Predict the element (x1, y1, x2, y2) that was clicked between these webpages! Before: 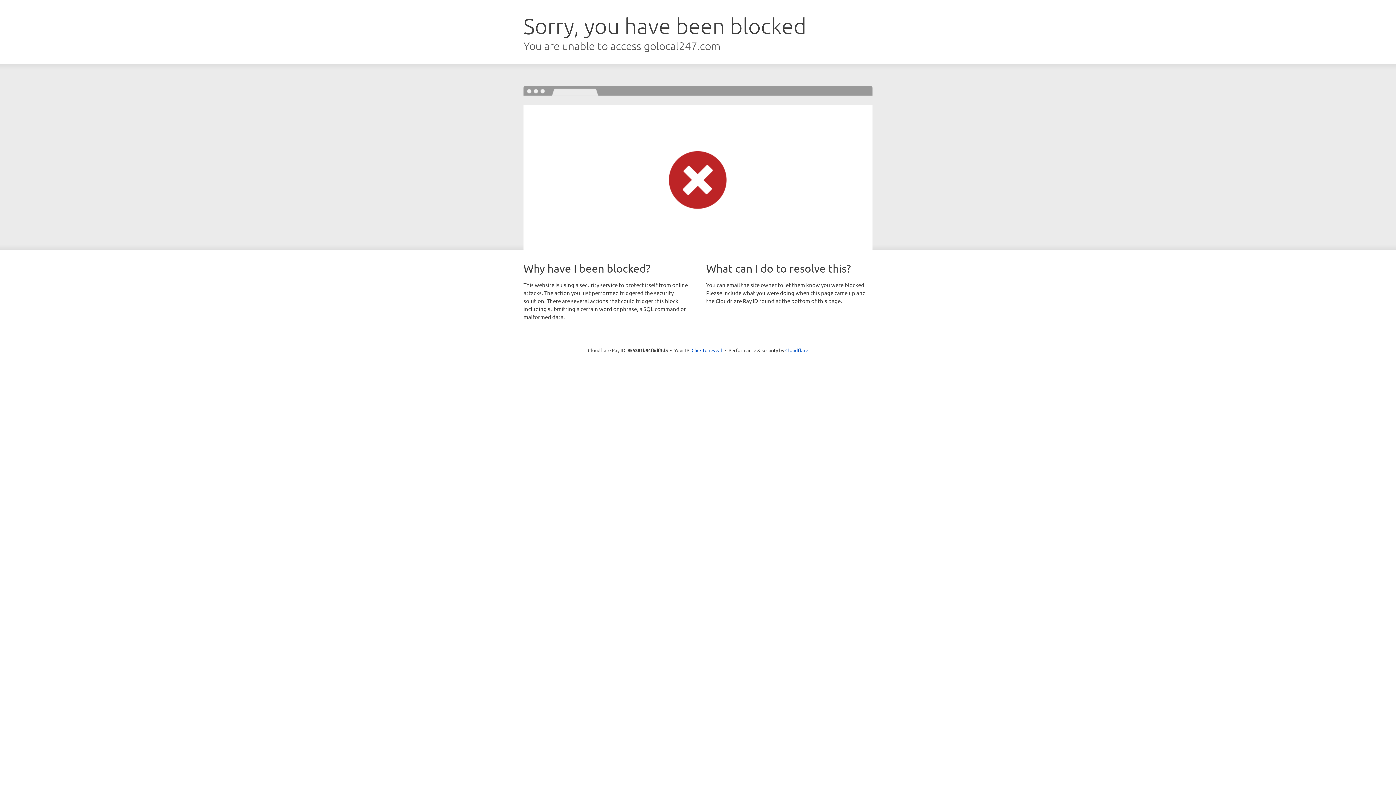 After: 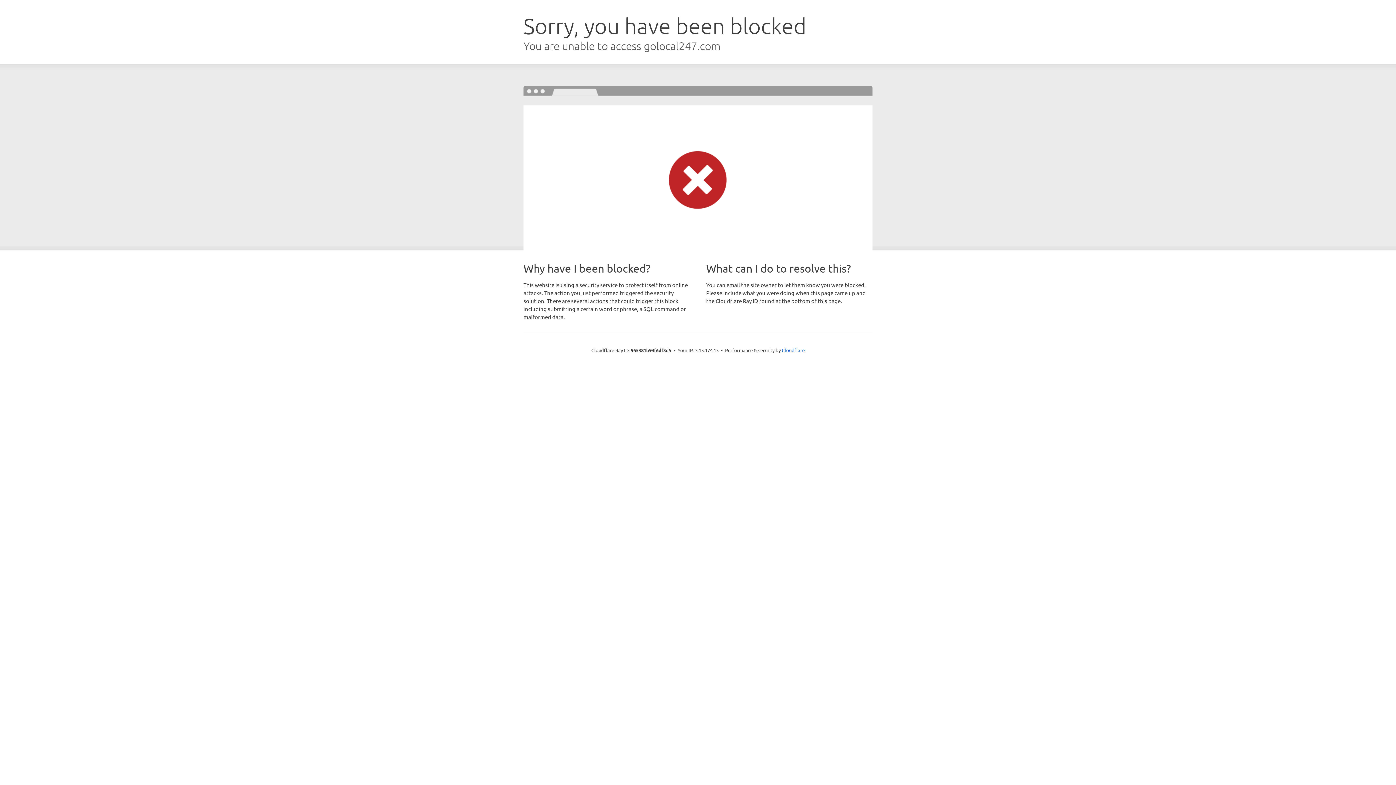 Action: label: Click to reveal bbox: (691, 346, 722, 353)